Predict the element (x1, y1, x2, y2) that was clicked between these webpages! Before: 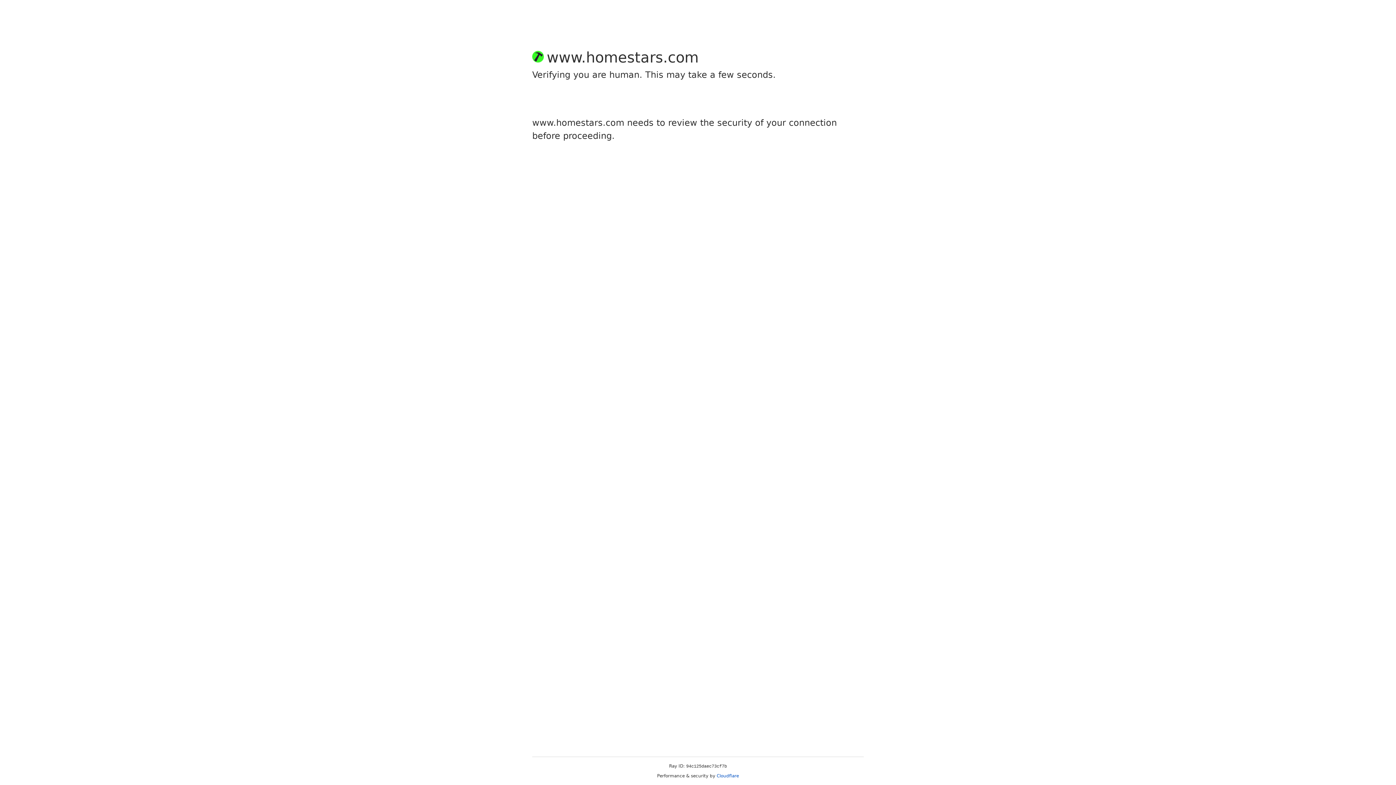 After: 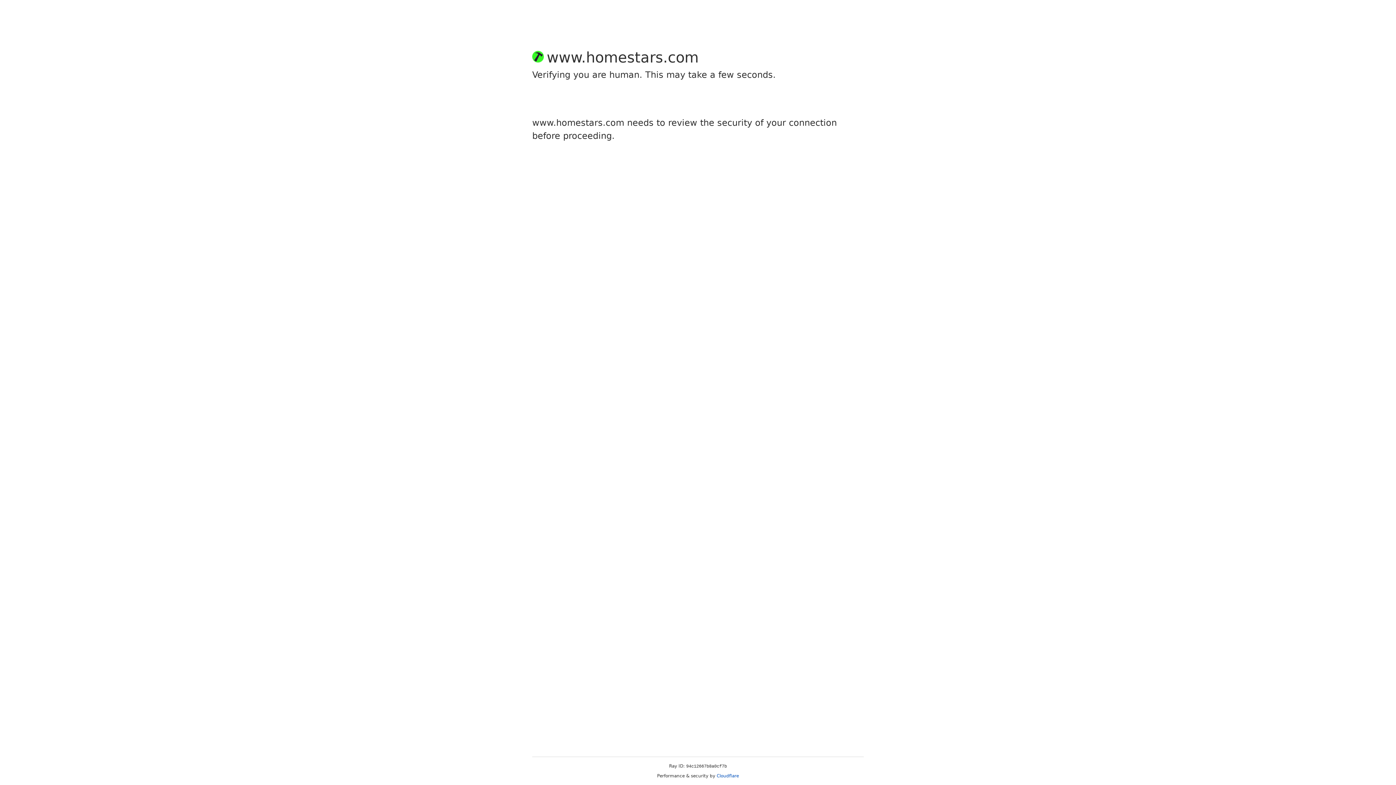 Action: label: Cloudflare bbox: (716, 773, 739, 778)